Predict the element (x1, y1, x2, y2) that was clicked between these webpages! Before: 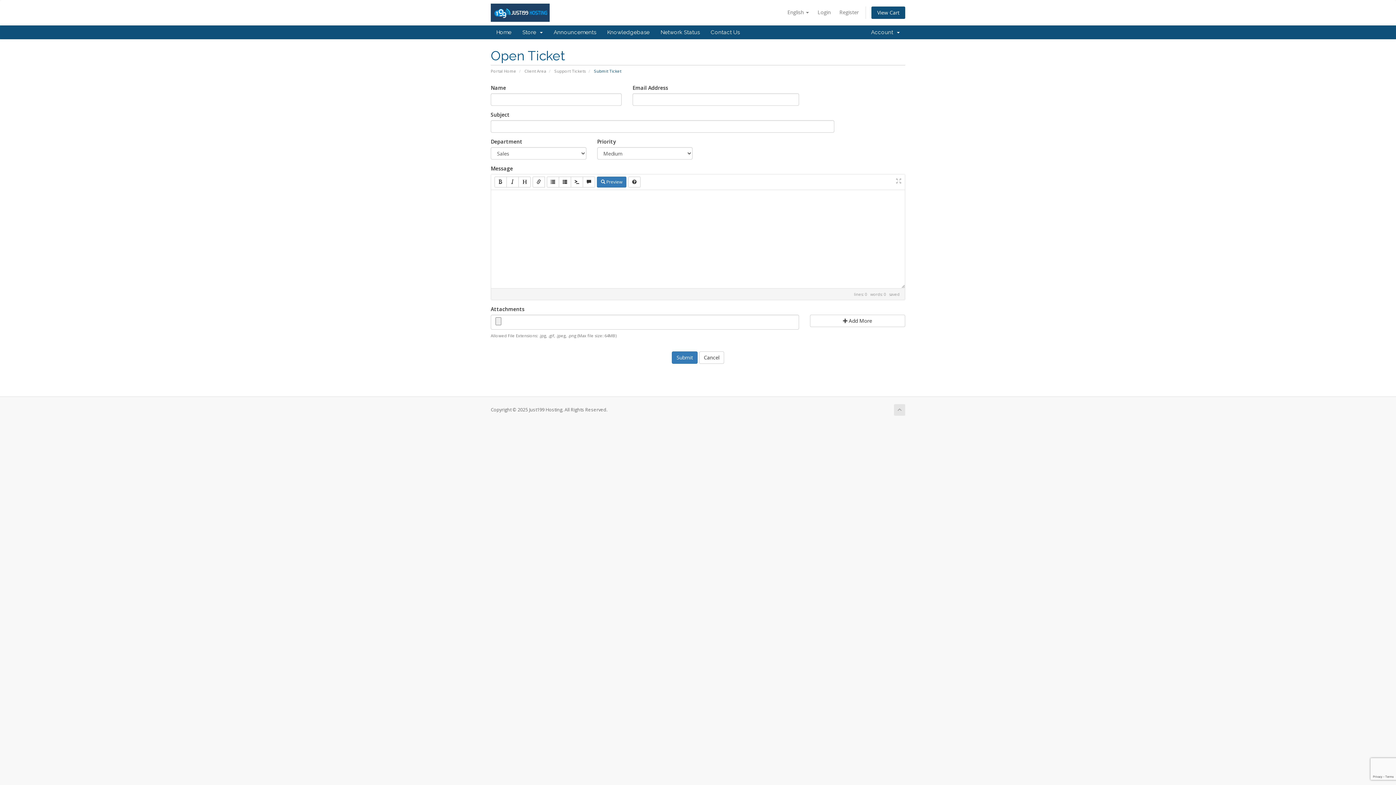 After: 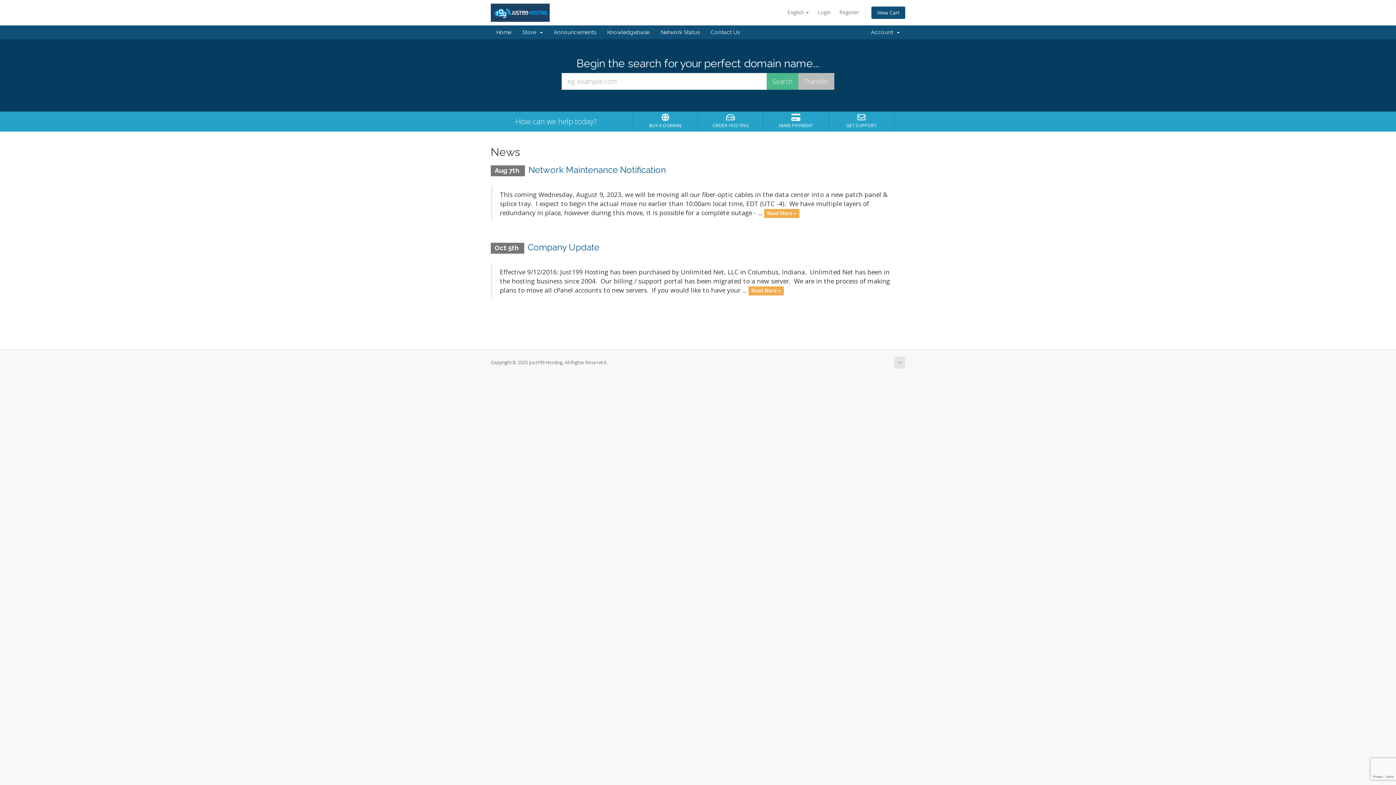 Action: label: Portal Home bbox: (490, 68, 516, 73)